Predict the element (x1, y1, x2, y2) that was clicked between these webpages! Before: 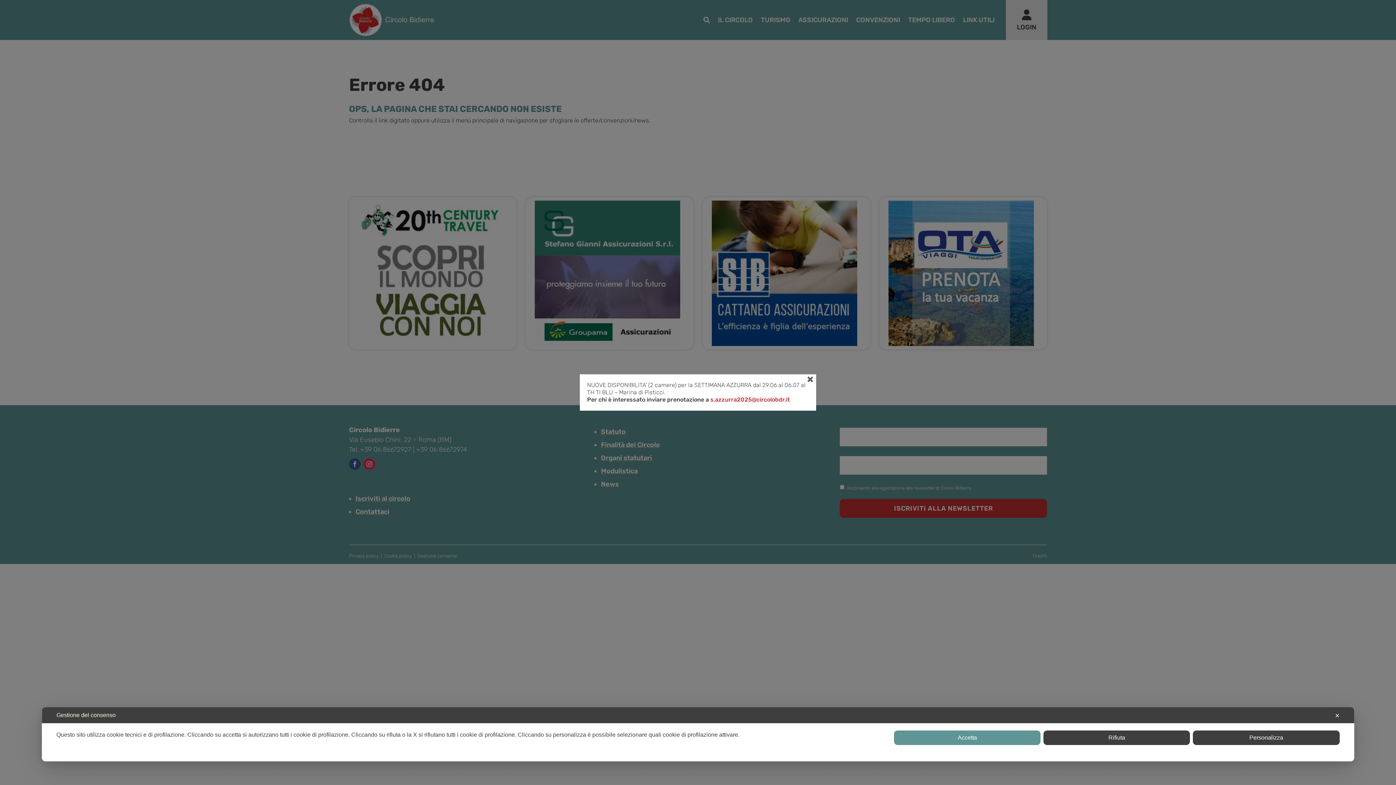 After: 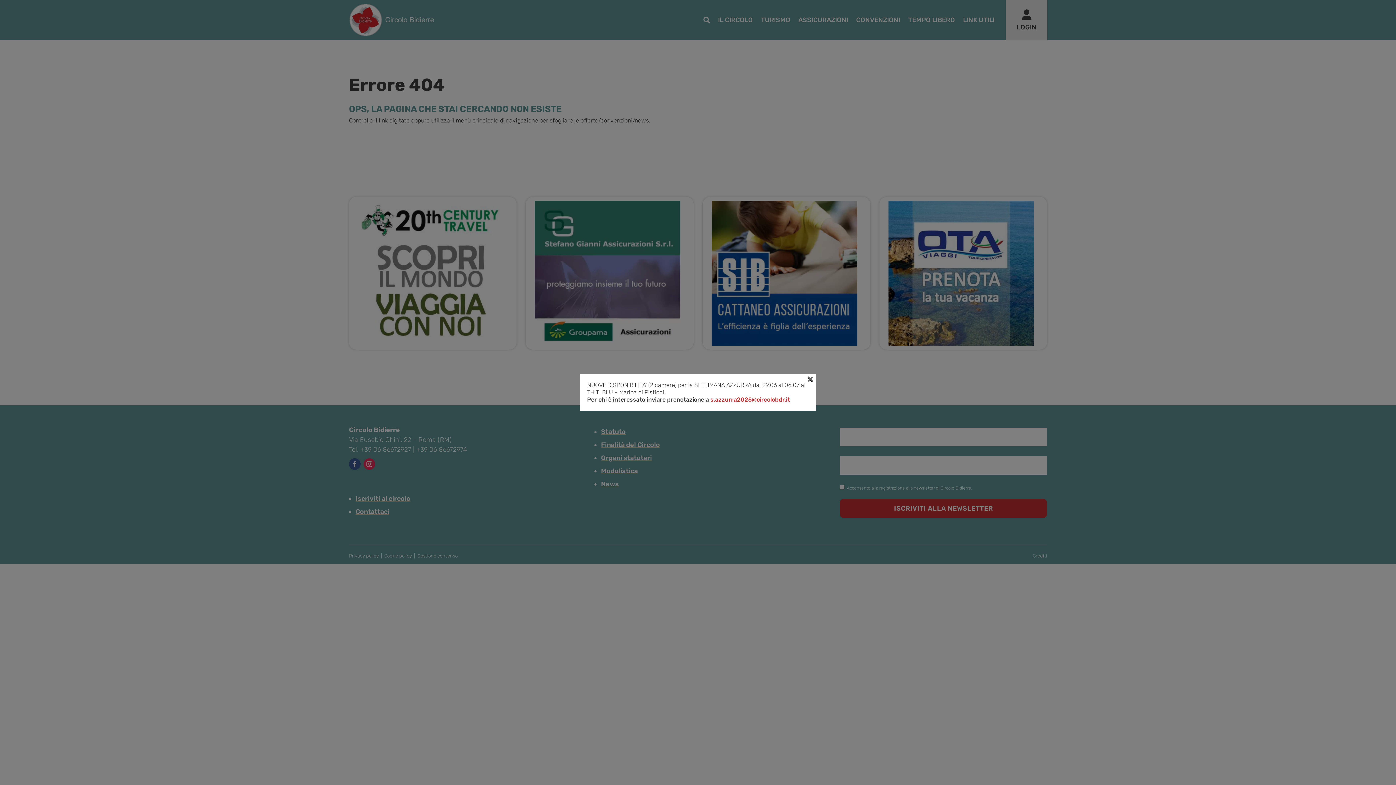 Action: label: ✕ bbox: (1335, 713, 1339, 719)